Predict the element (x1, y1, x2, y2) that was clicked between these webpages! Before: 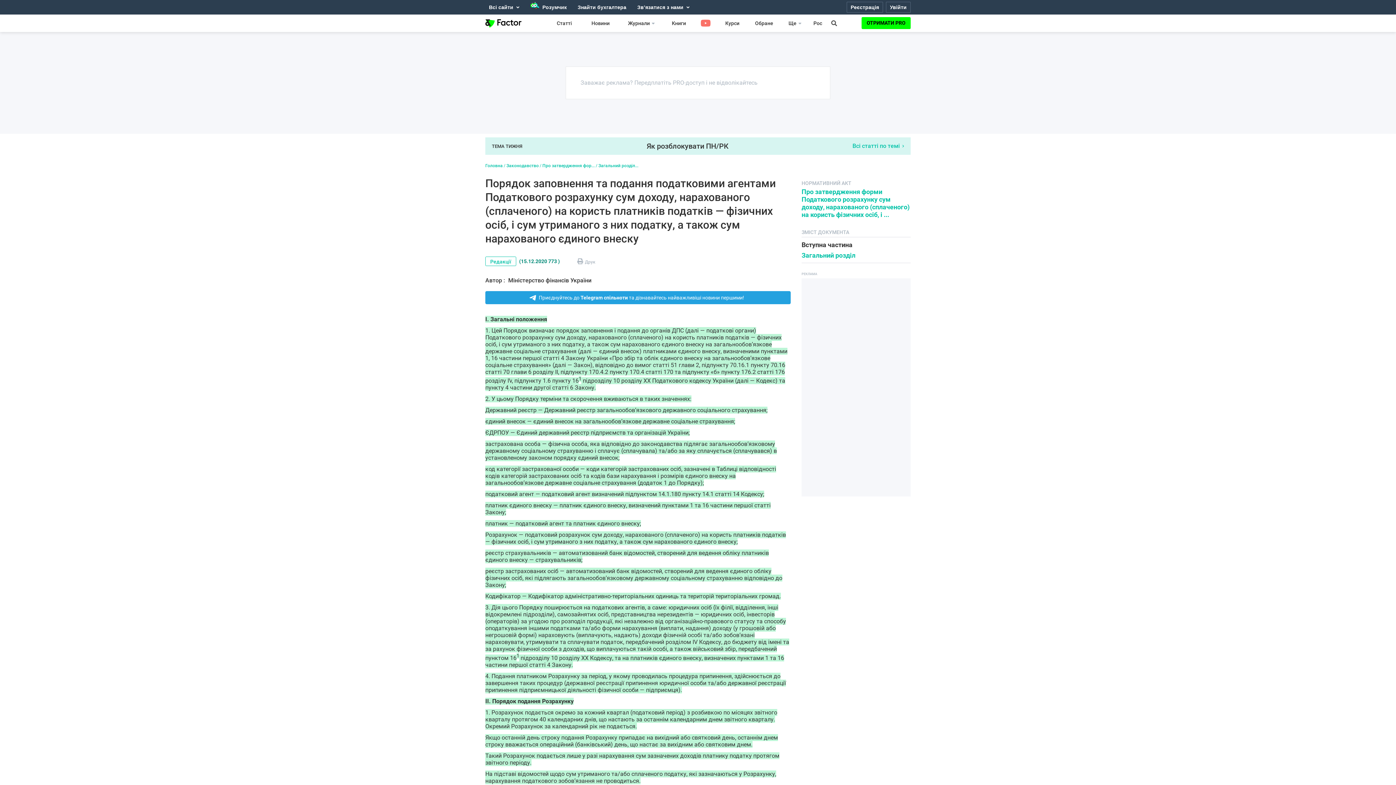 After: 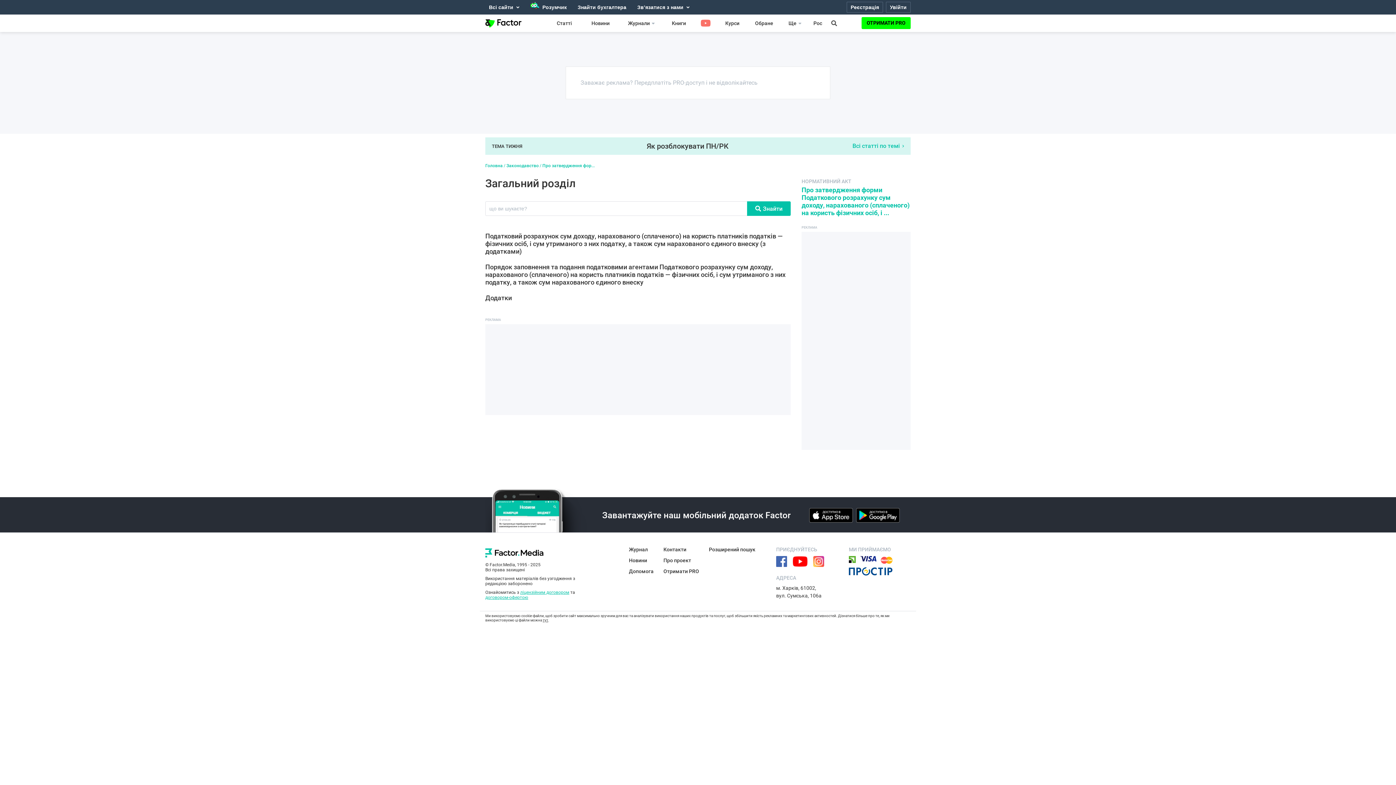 Action: bbox: (598, 163, 638, 168) label: Загальний розділ...